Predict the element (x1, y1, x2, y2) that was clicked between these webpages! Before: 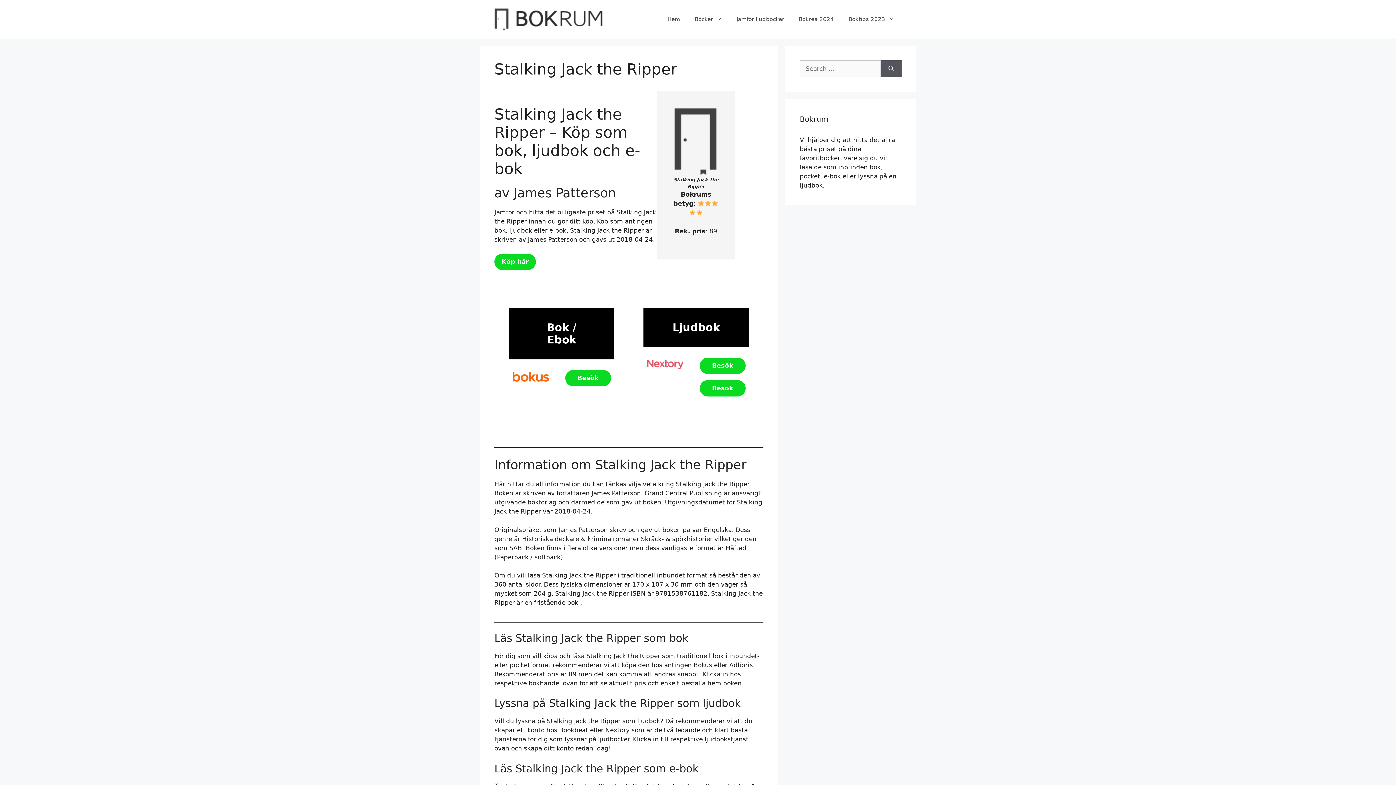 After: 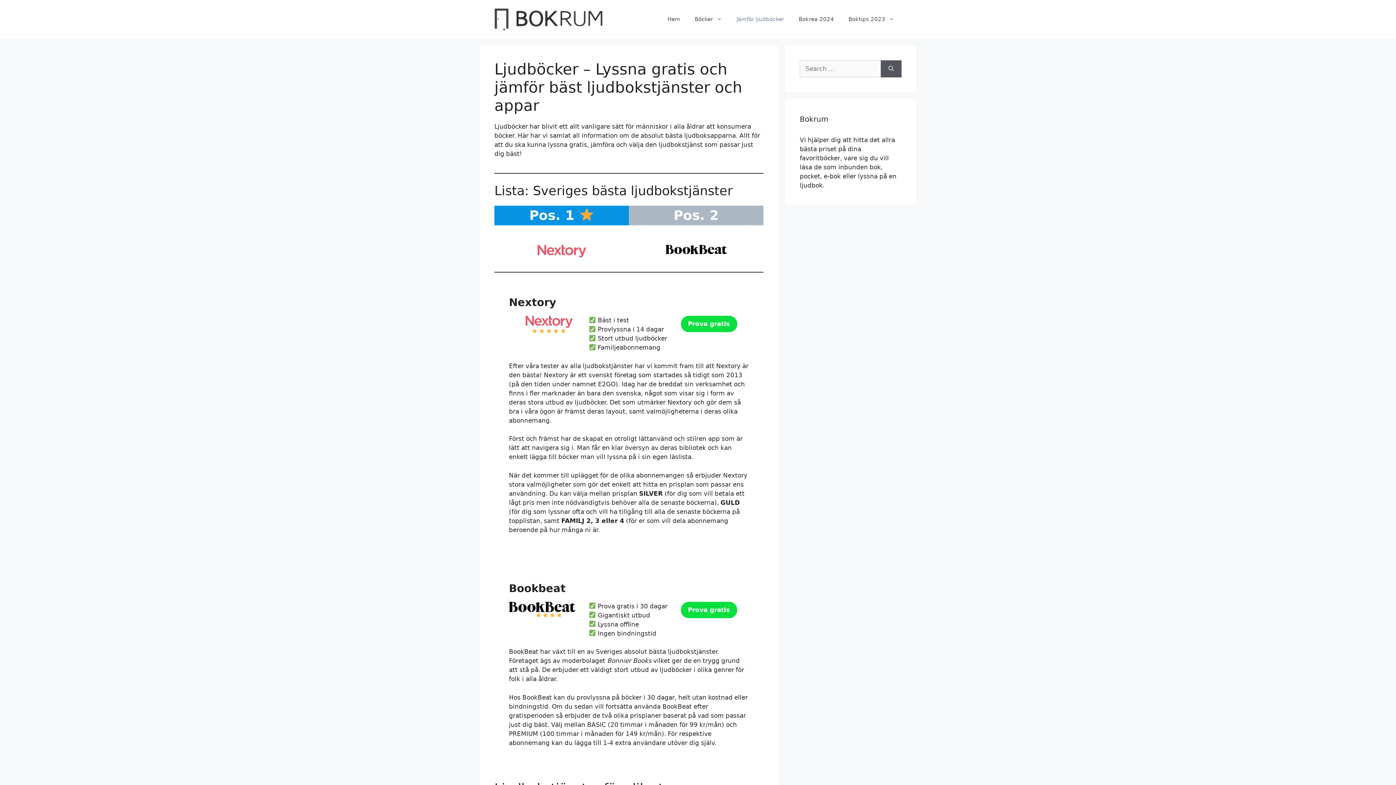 Action: bbox: (729, 8, 791, 30) label: Jämför ljudböcker